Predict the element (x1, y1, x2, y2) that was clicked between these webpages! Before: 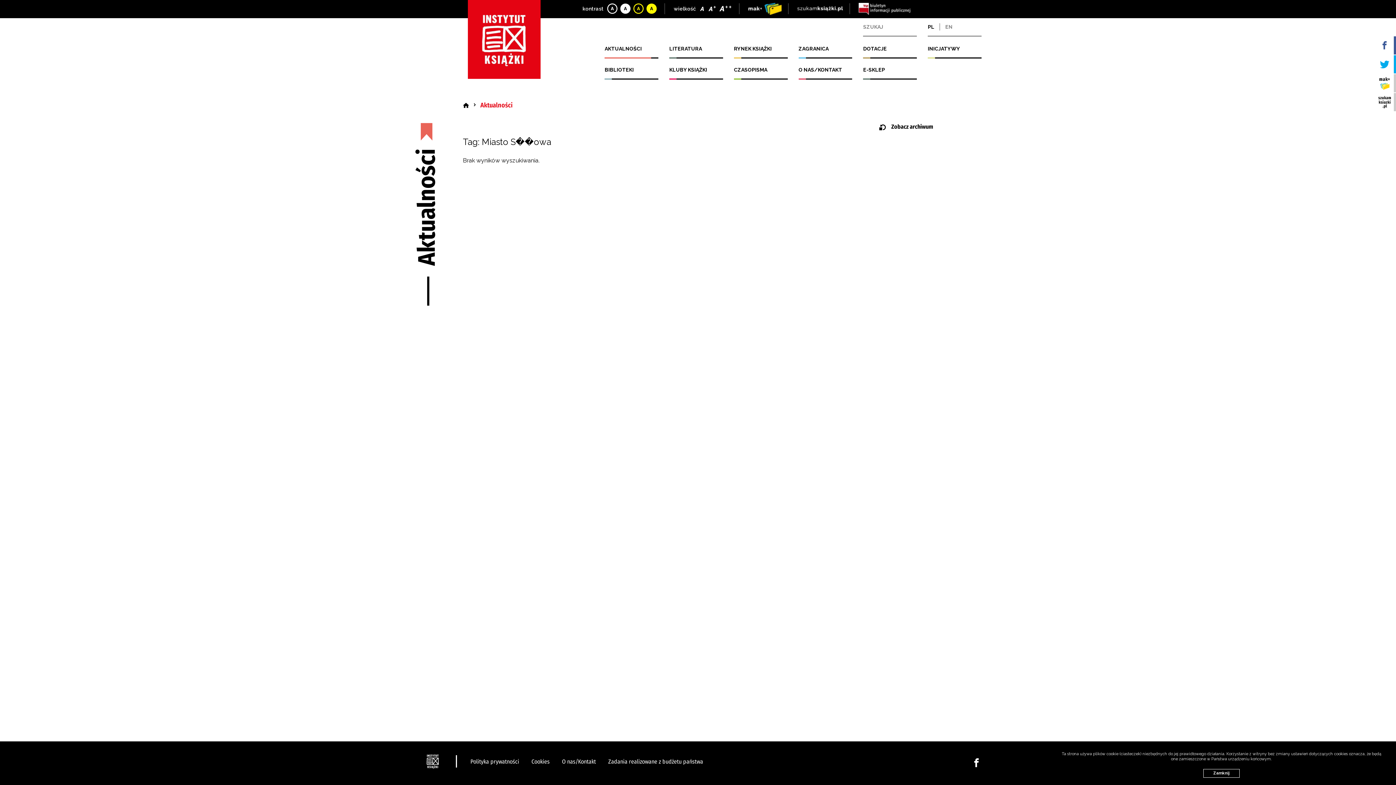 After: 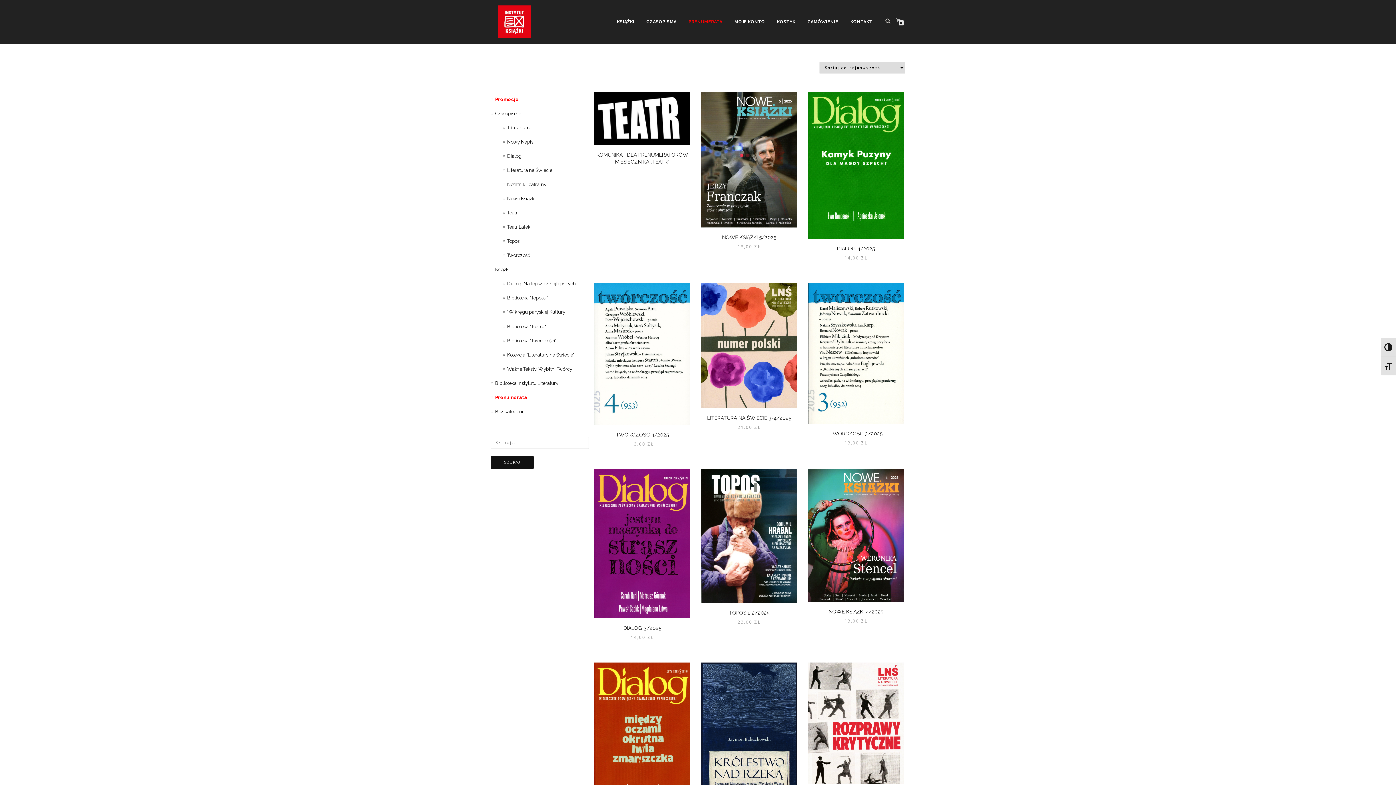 Action: bbox: (863, 64, 917, 78) label: E-SKLEP